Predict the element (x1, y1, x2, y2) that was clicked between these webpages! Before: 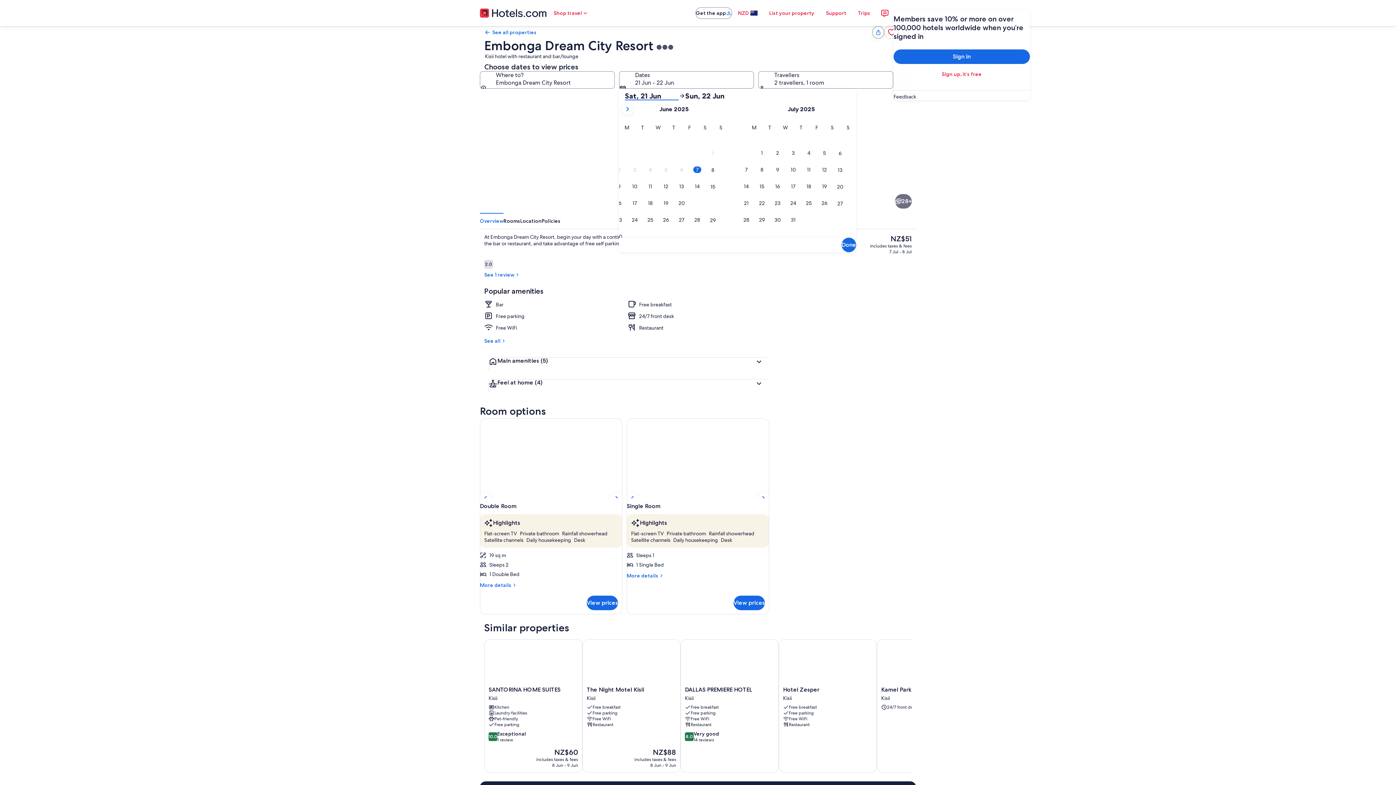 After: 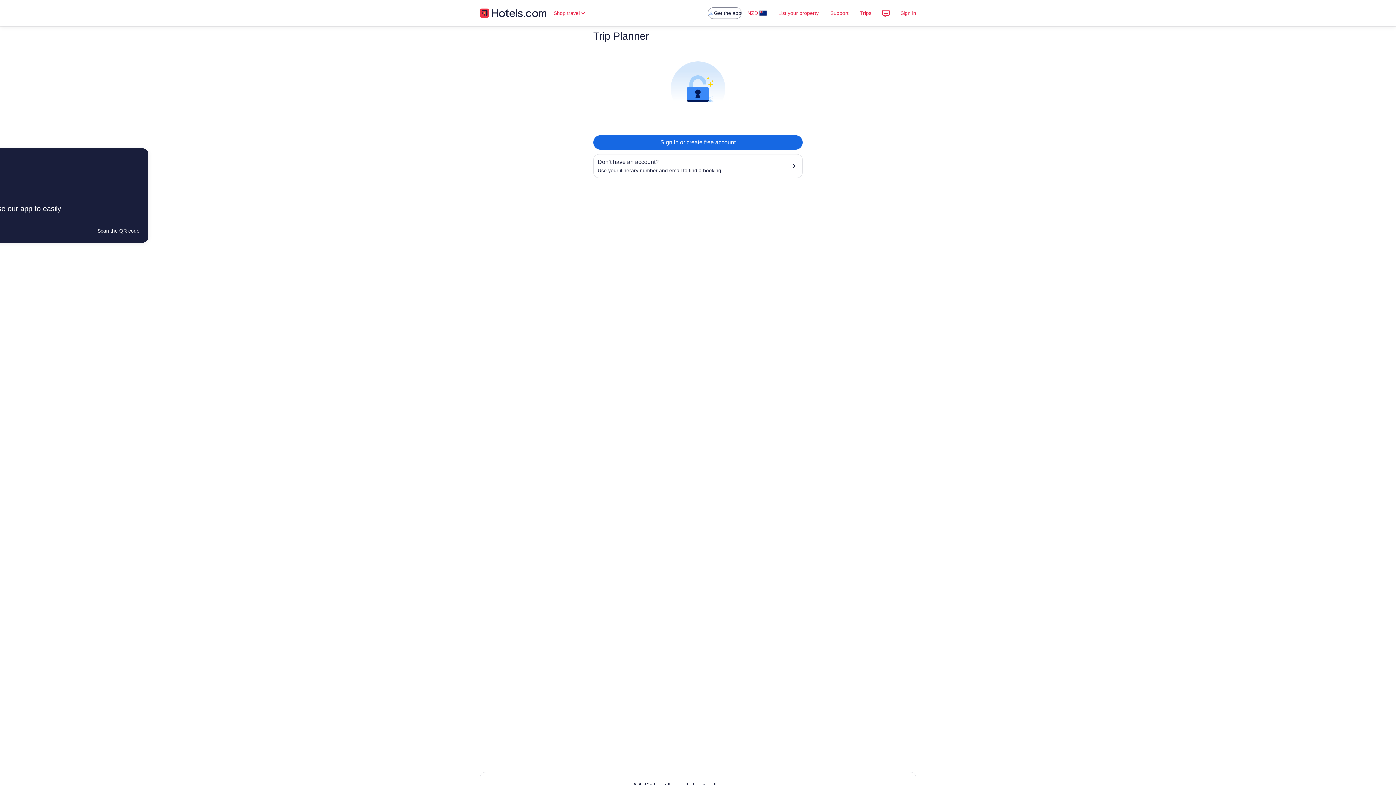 Action: bbox: (852, 5, 876, 20) label: Trips